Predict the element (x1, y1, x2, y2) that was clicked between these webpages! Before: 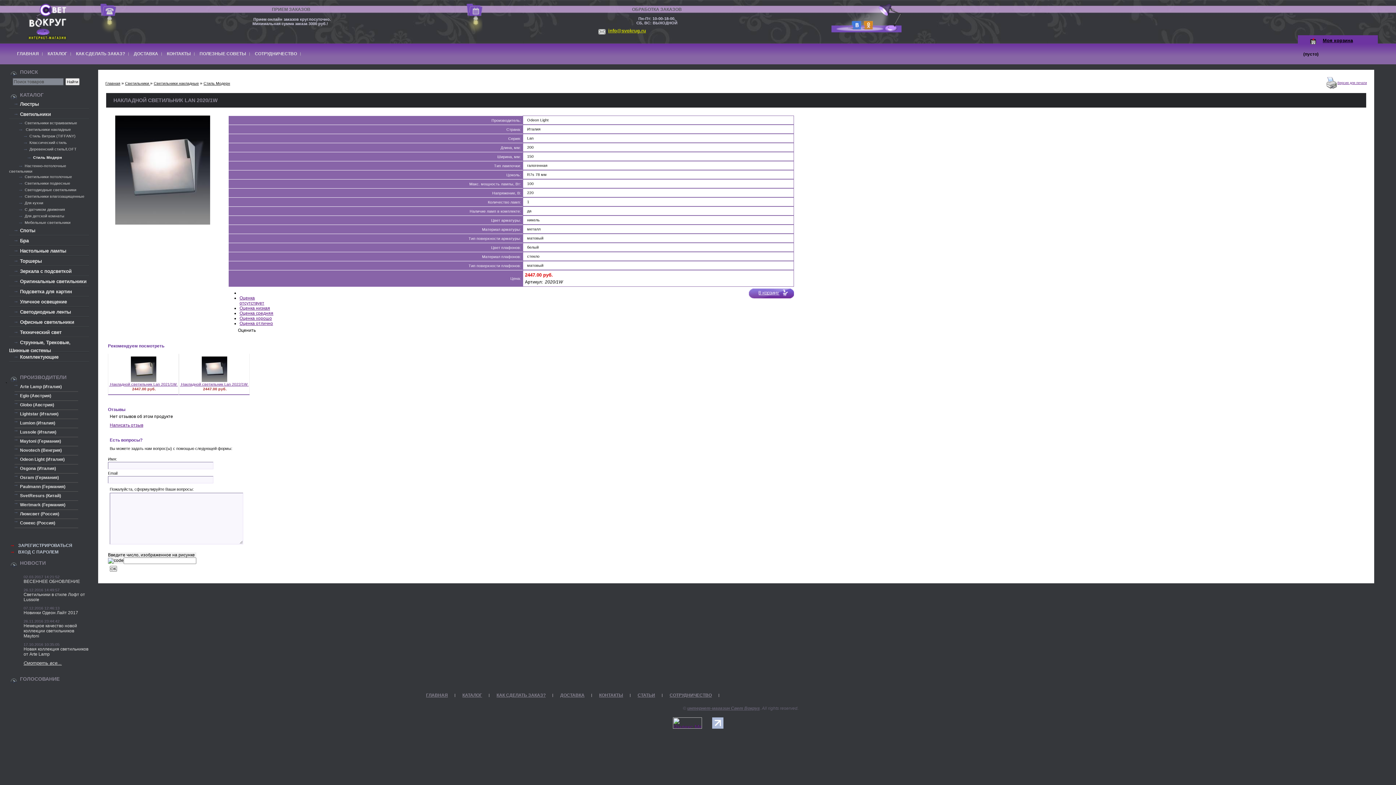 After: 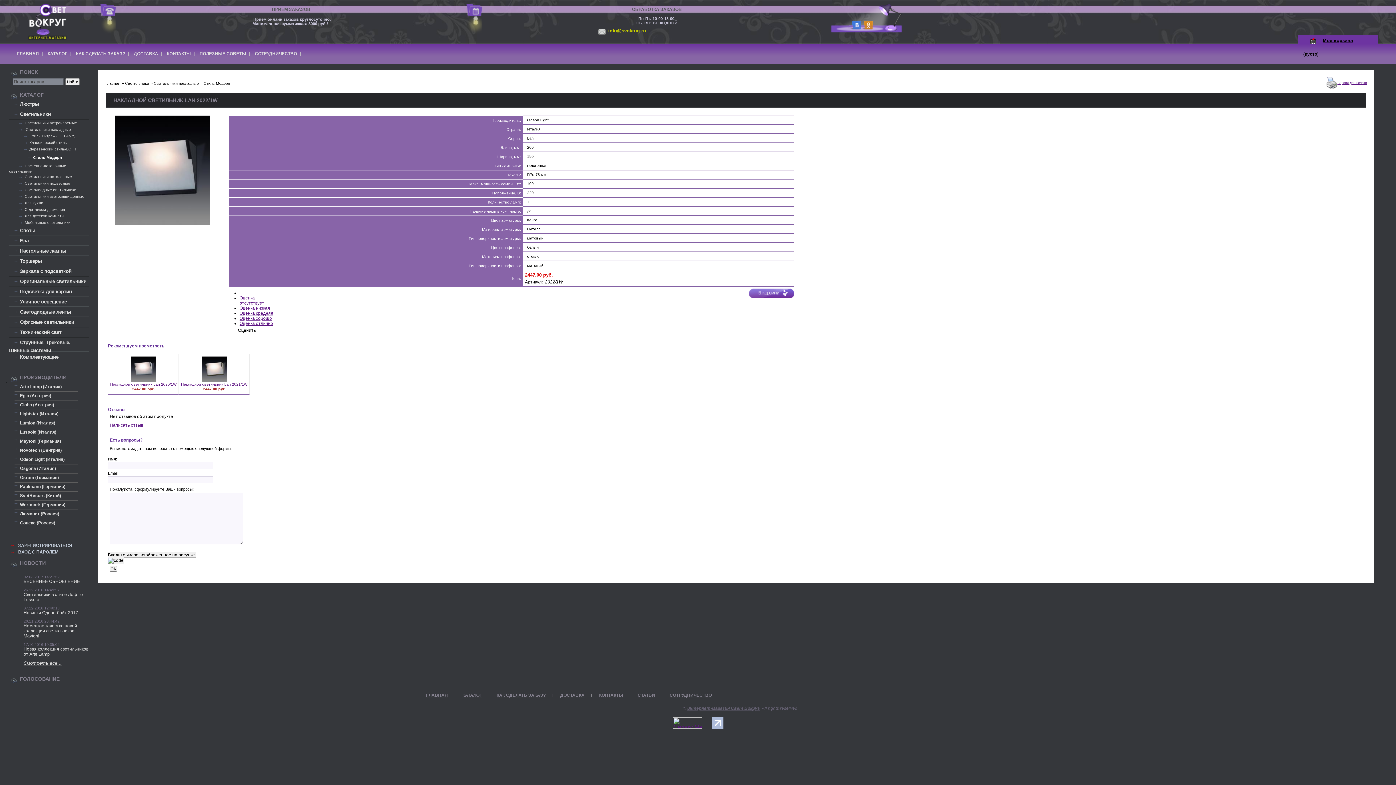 Action: bbox: (201, 378, 227, 383)